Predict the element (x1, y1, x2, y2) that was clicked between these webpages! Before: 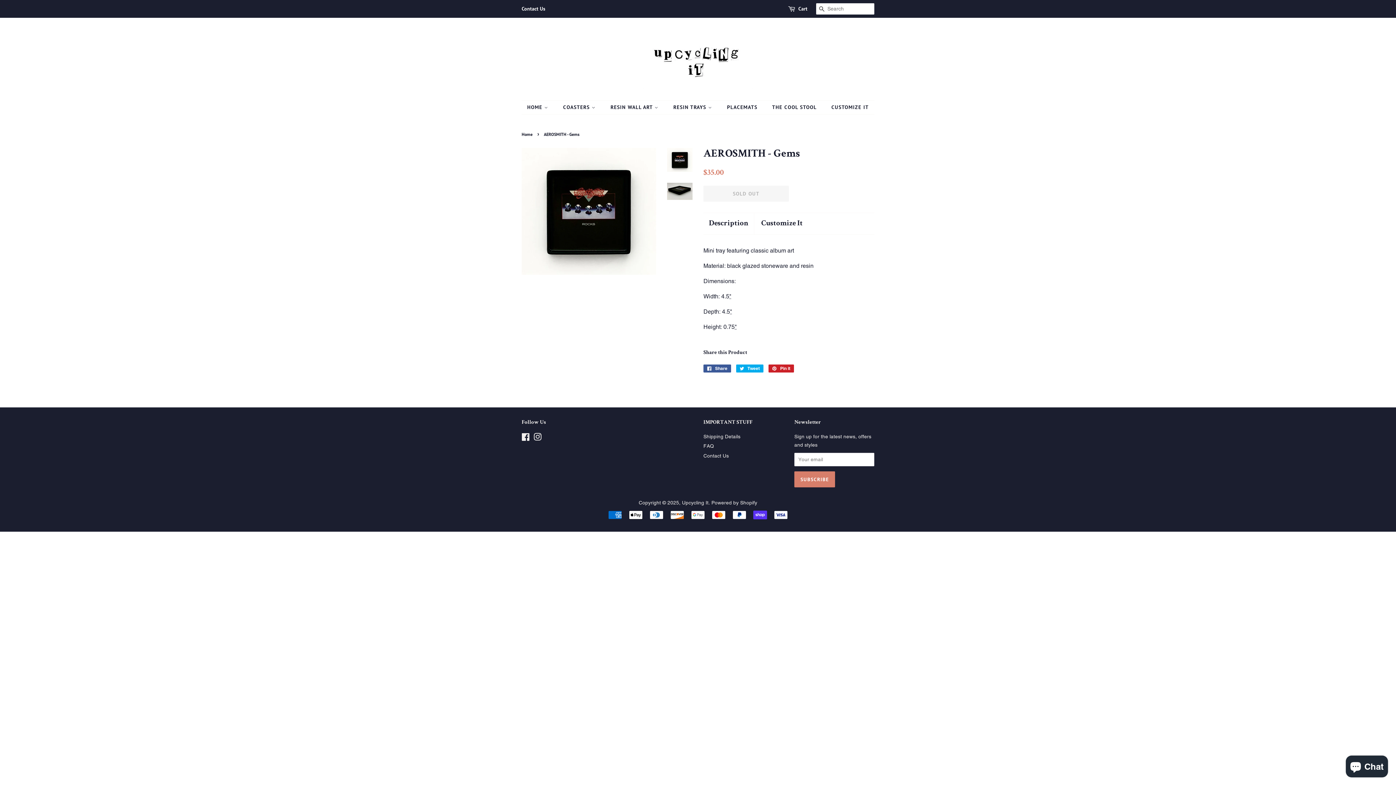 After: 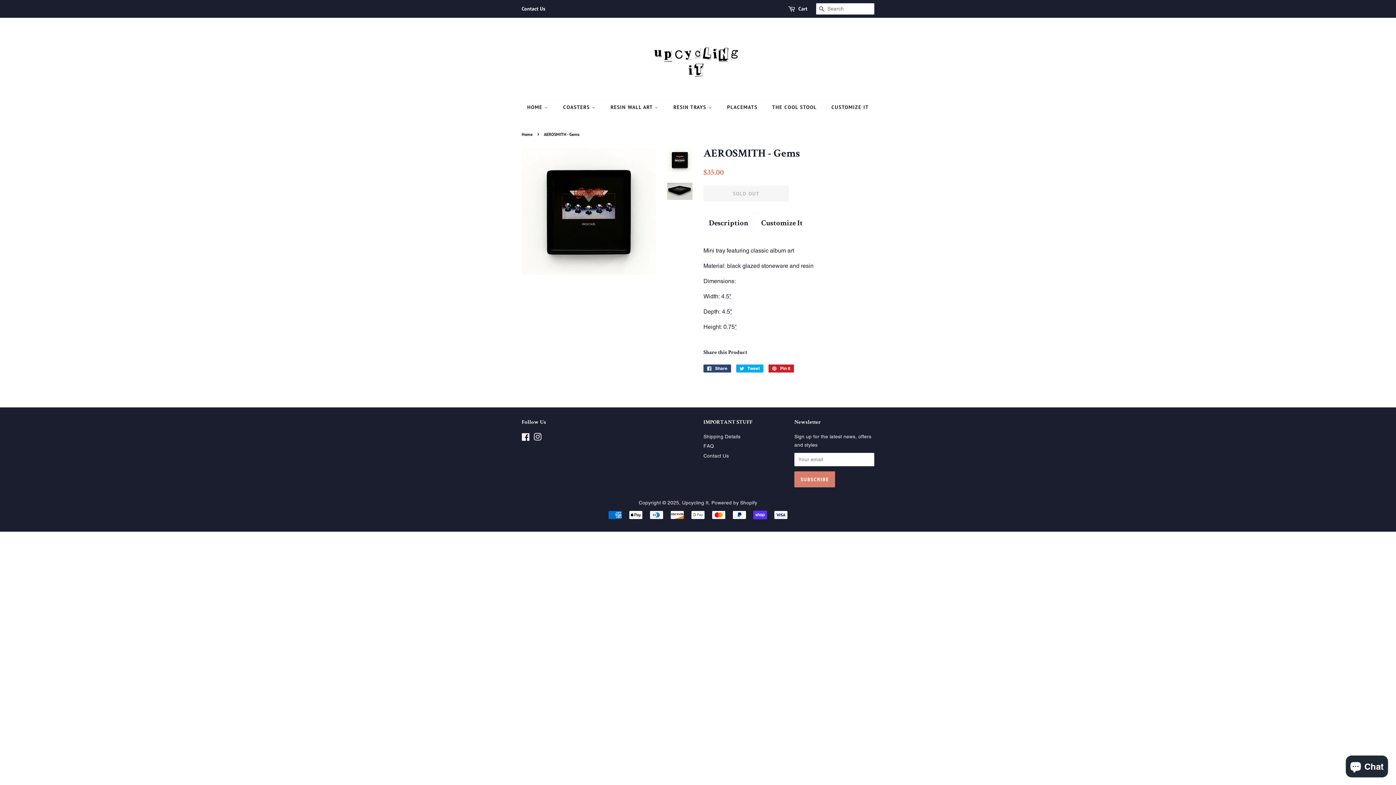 Action: label:  Share
Share on Facebook bbox: (703, 364, 731, 372)